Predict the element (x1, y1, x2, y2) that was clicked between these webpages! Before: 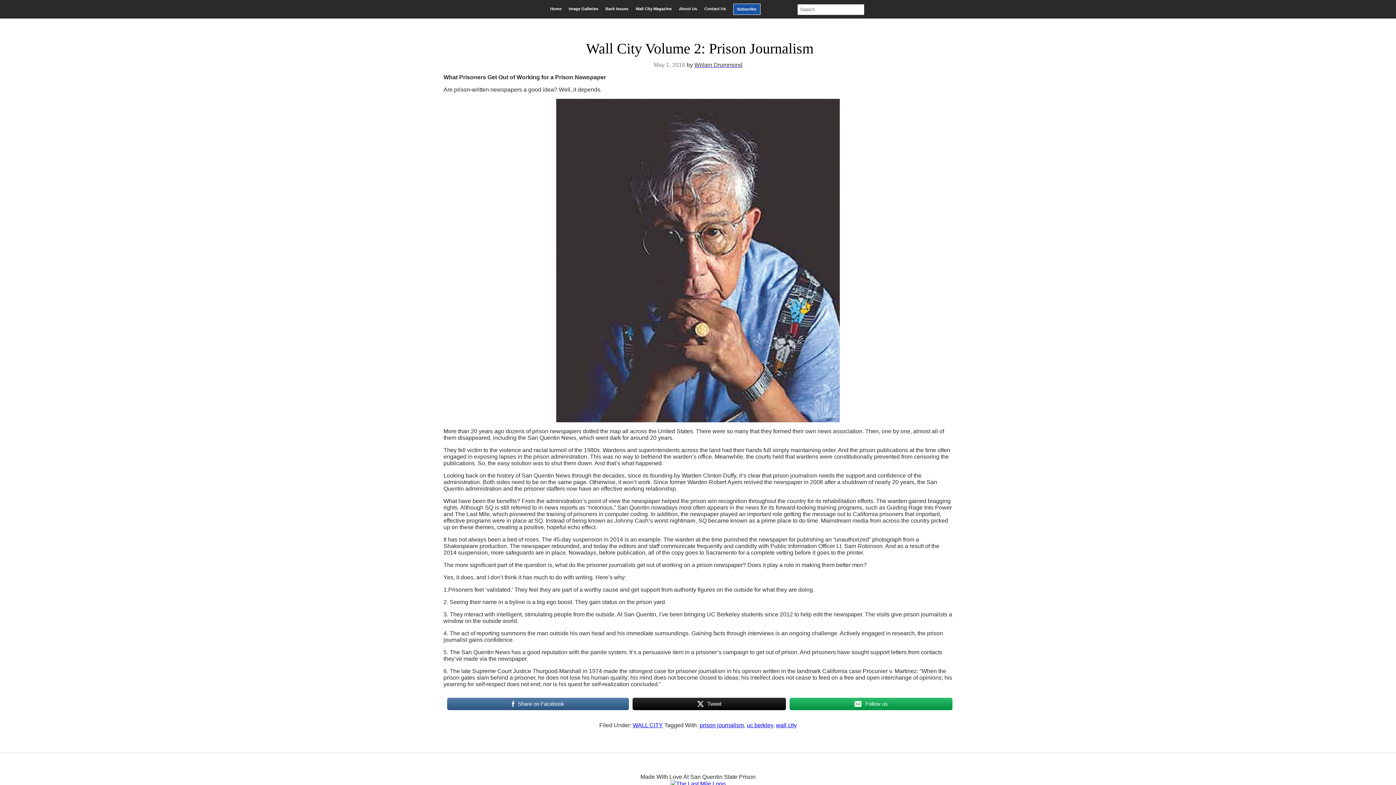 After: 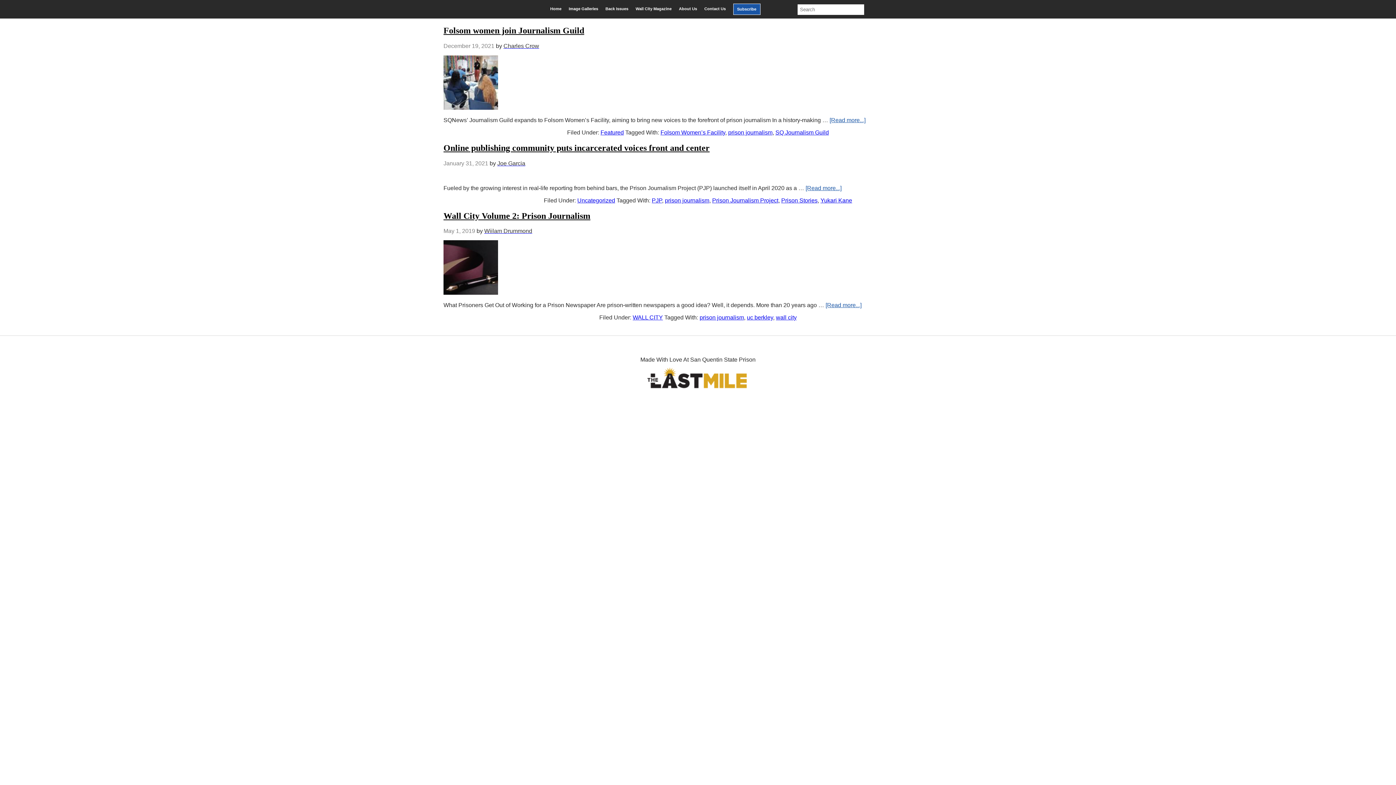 Action: bbox: (699, 722, 744, 728) label: prison journalism